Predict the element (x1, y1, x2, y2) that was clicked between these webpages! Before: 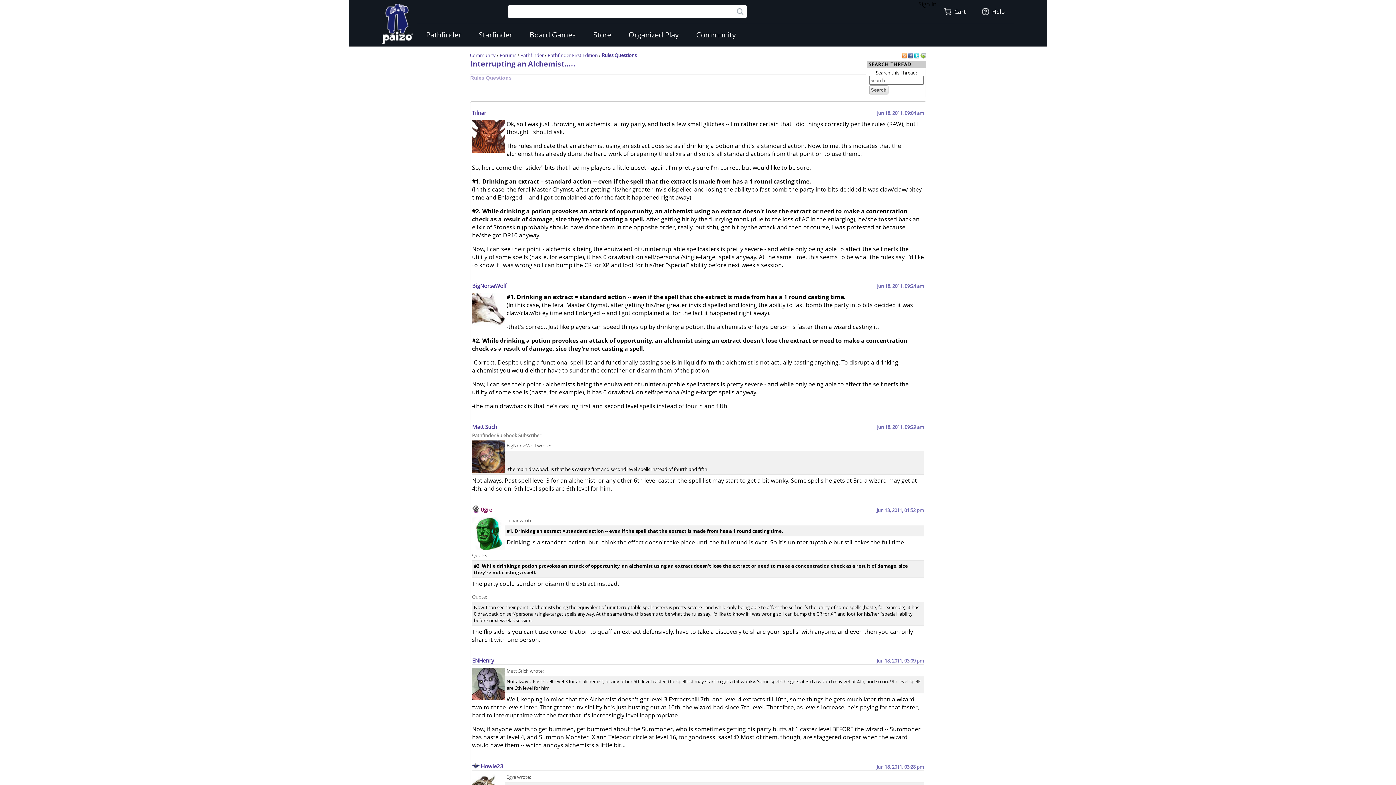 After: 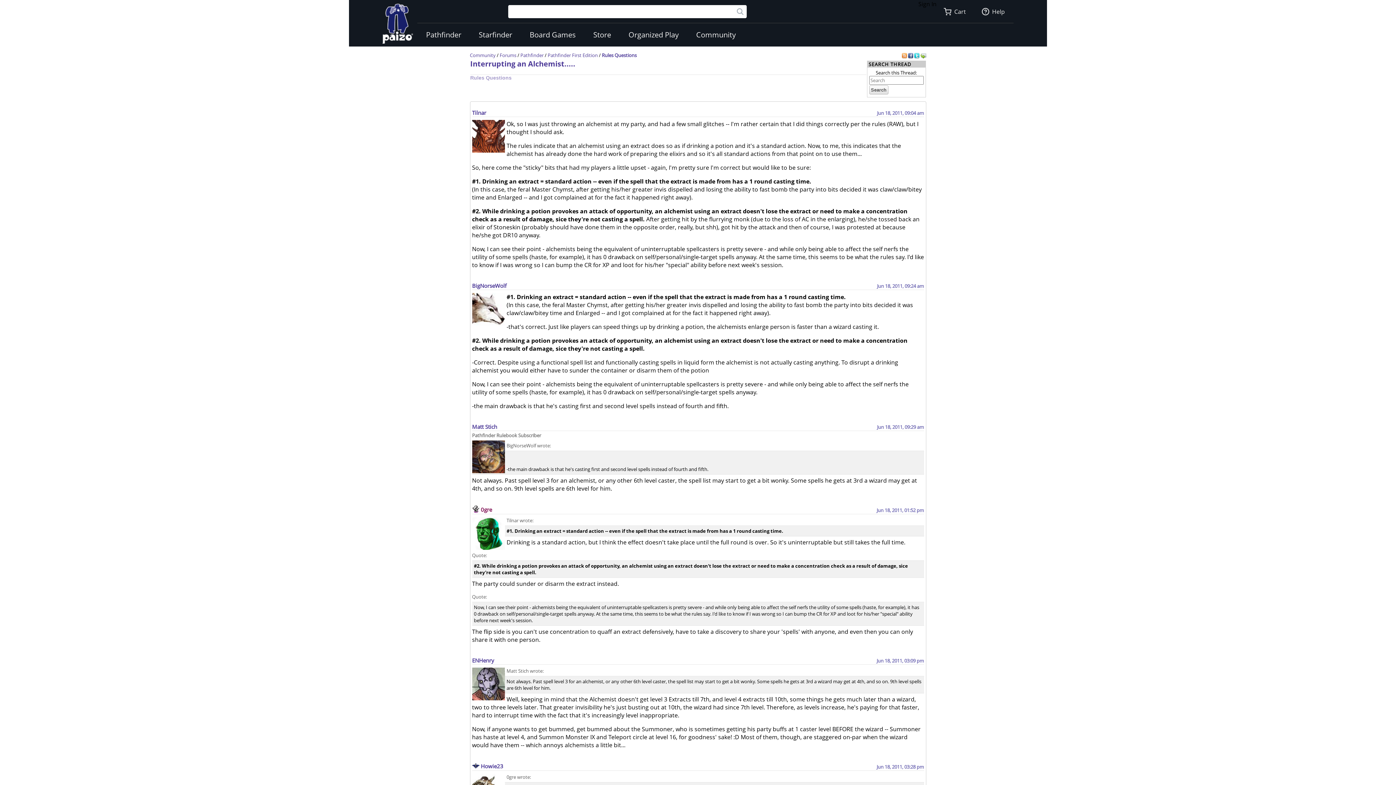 Action: label:   bbox: (914, 52, 920, 58)